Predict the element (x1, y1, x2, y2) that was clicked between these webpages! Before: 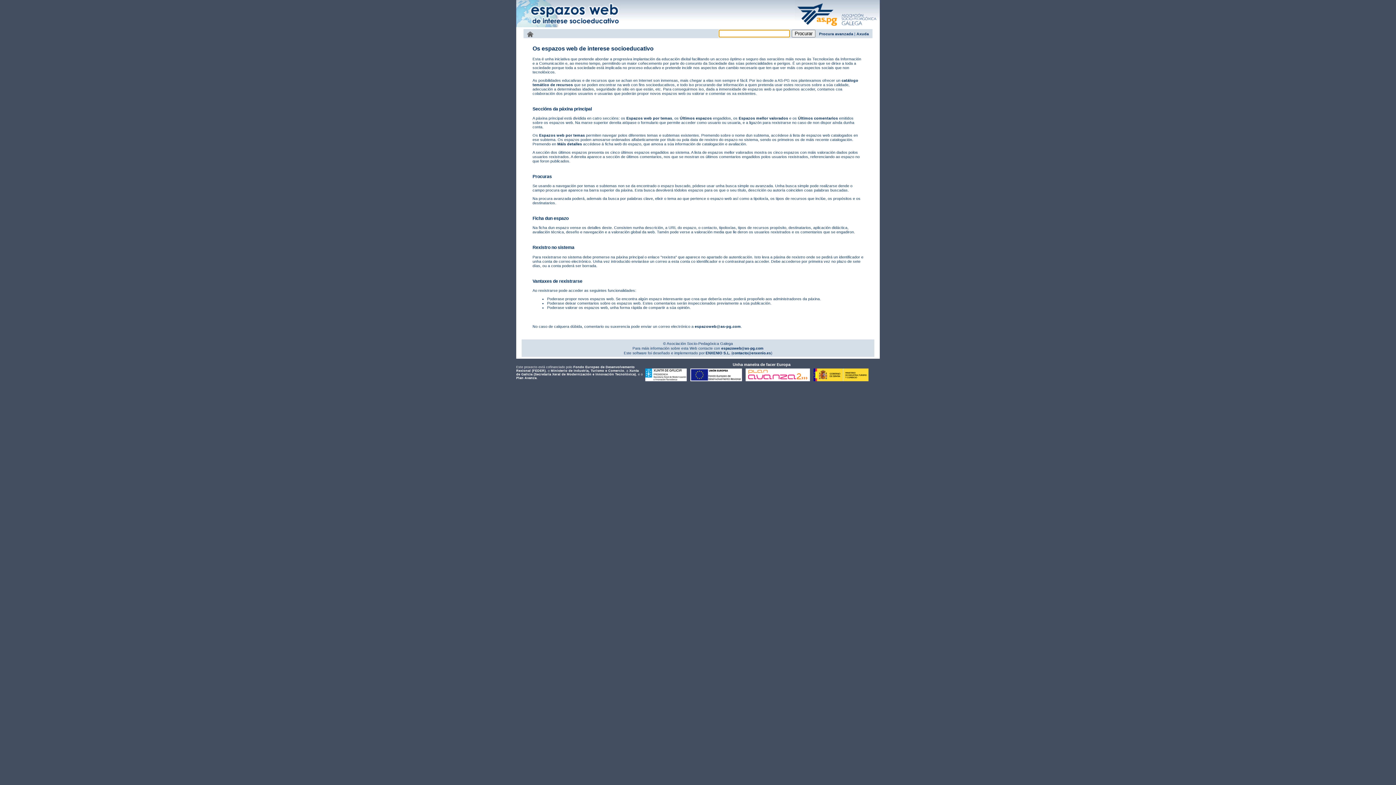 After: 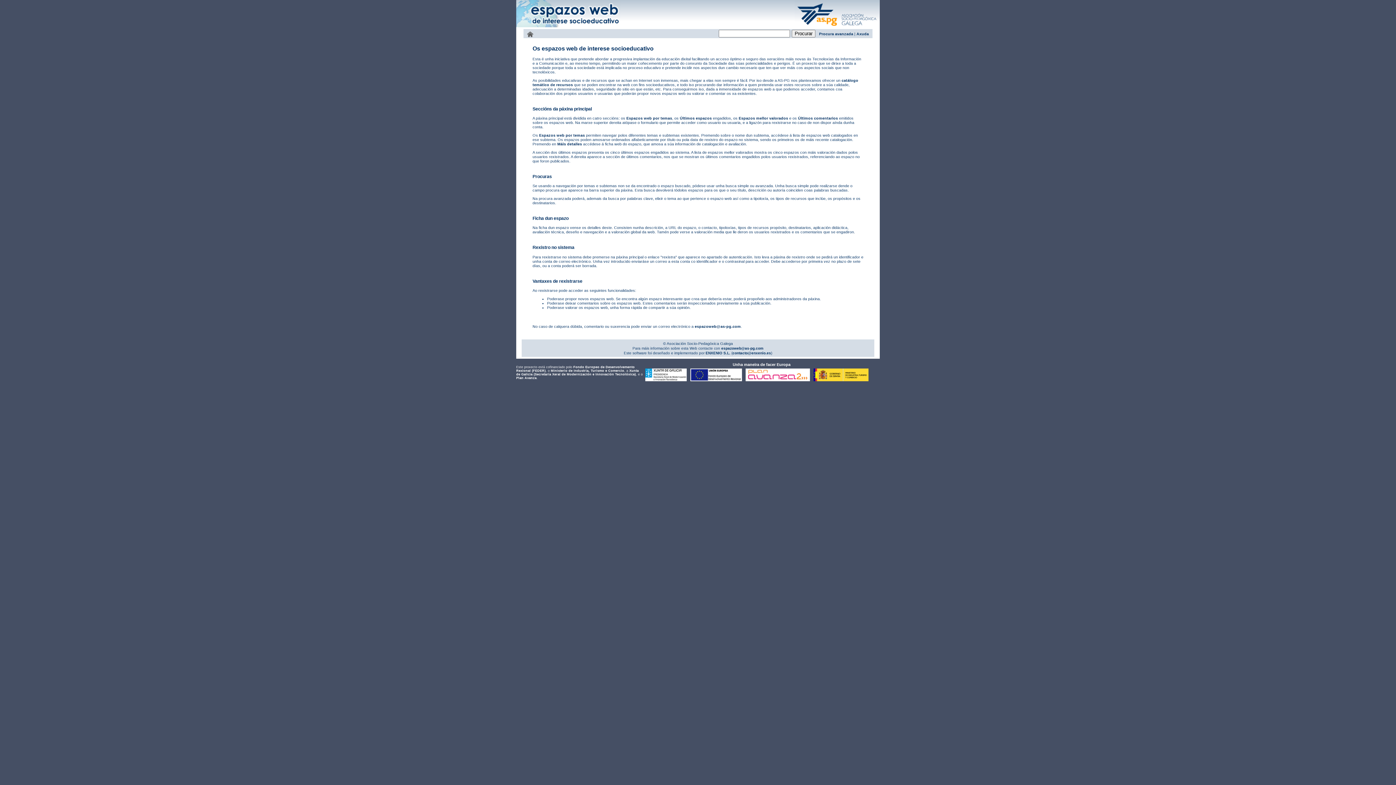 Action: bbox: (813, 378, 868, 382)